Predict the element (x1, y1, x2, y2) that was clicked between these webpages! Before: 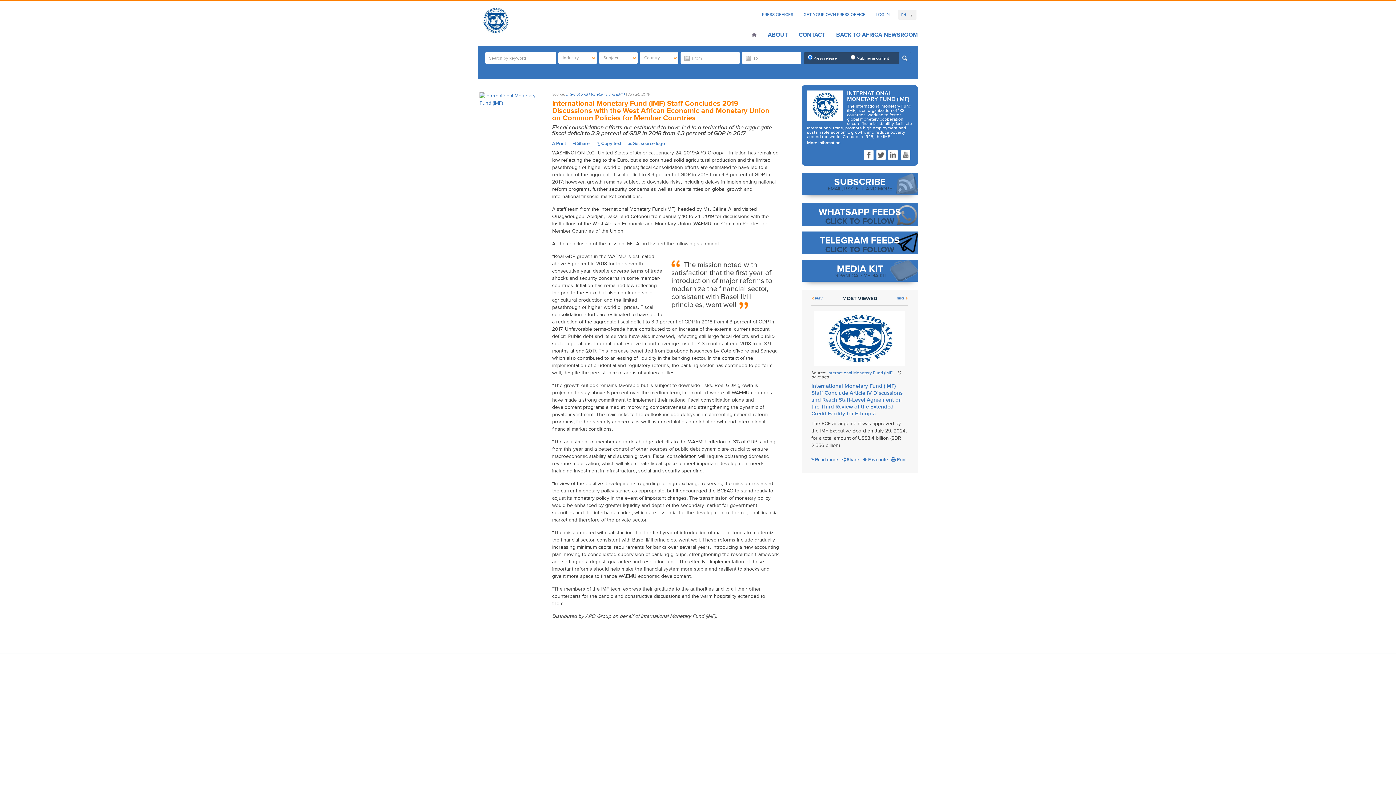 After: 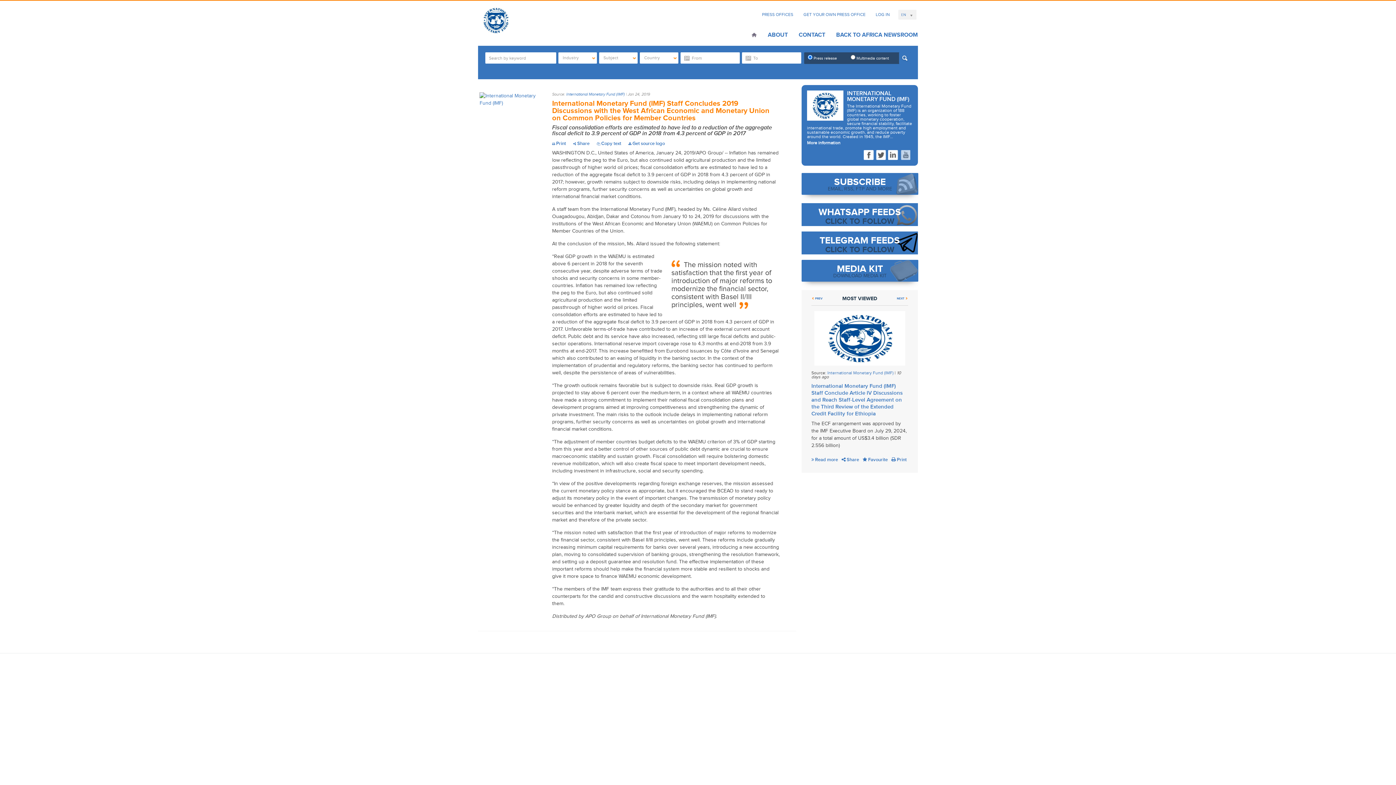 Action: label: Youtube bbox: (900, 176, 910, 186)